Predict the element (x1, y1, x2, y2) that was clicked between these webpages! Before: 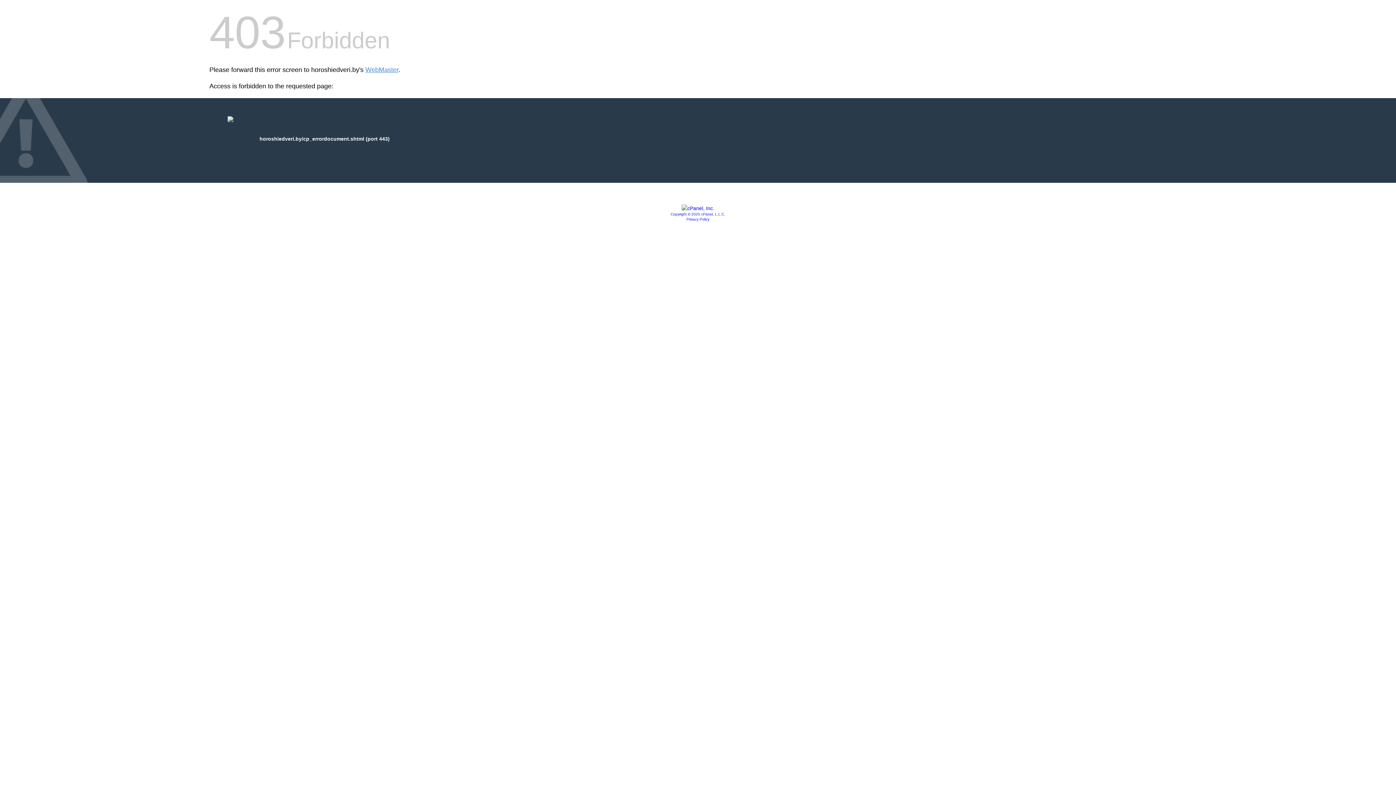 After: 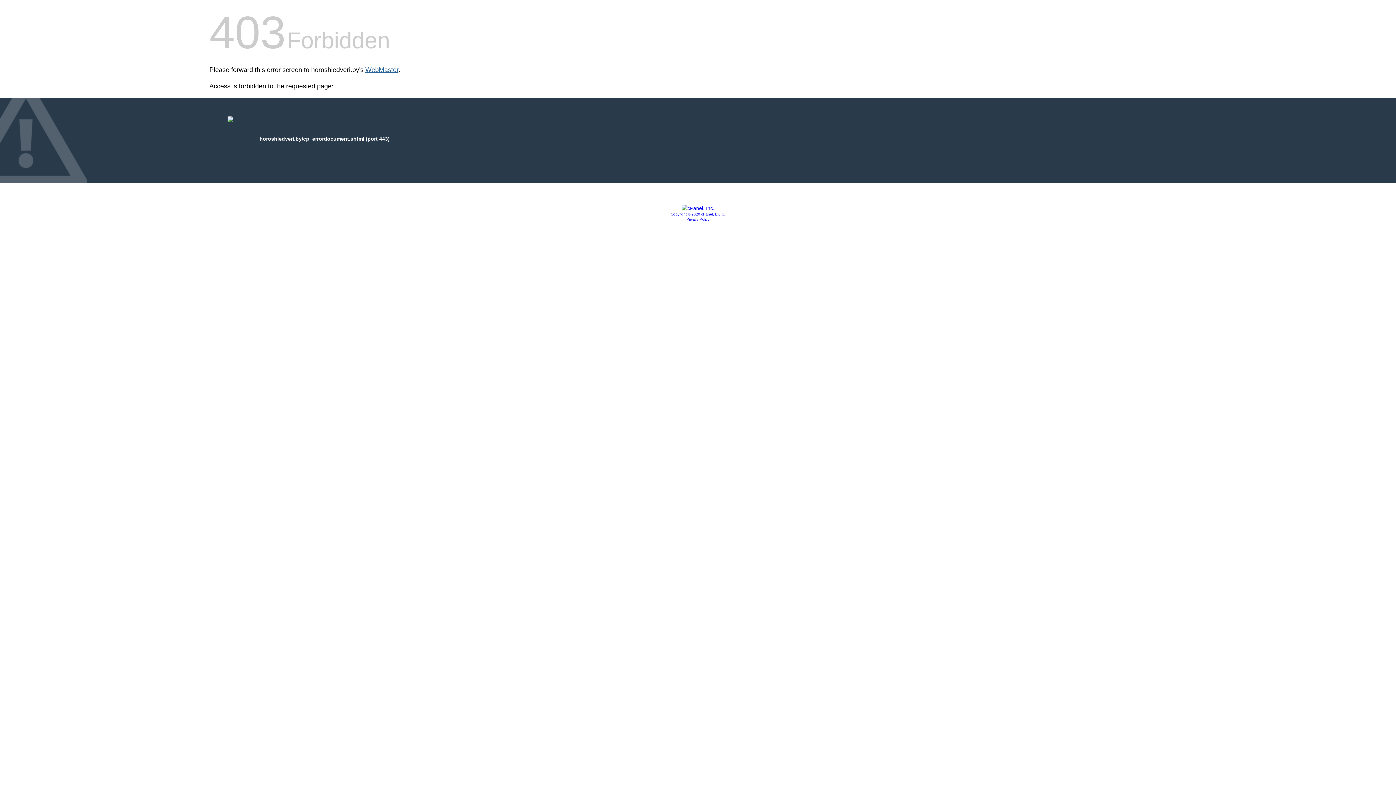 Action: bbox: (365, 66, 398, 73) label: WebMaster